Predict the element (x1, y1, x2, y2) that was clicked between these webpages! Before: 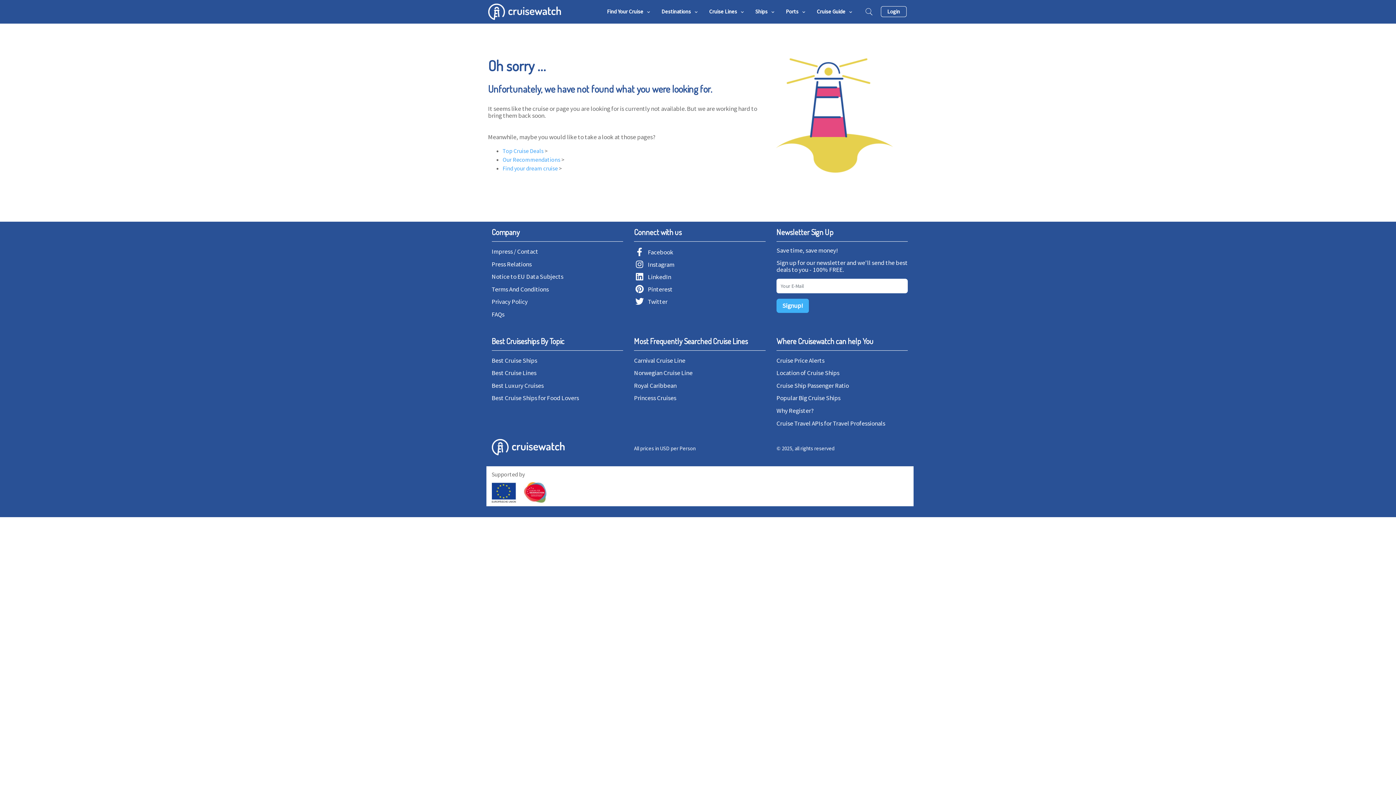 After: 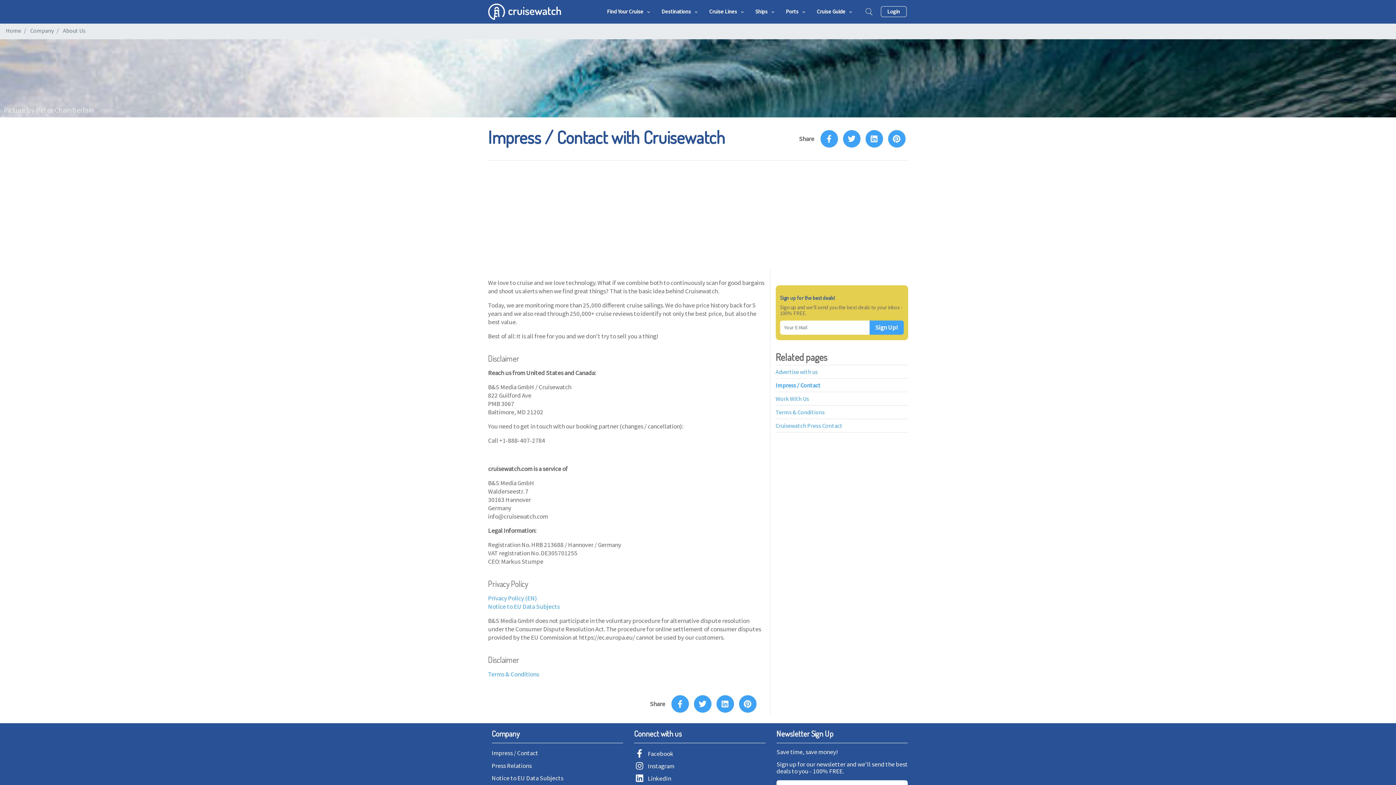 Action: bbox: (491, 247, 538, 255) label: Impress / Contact